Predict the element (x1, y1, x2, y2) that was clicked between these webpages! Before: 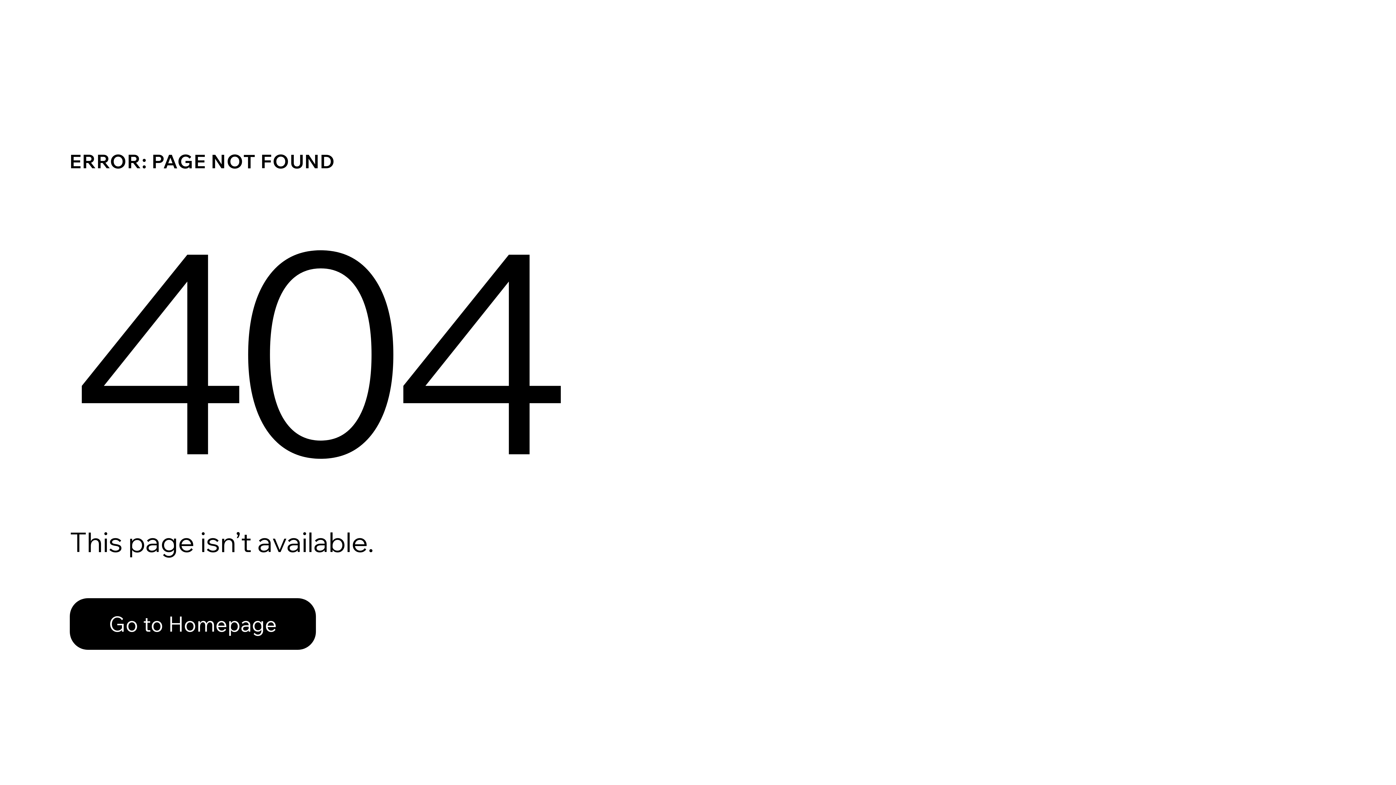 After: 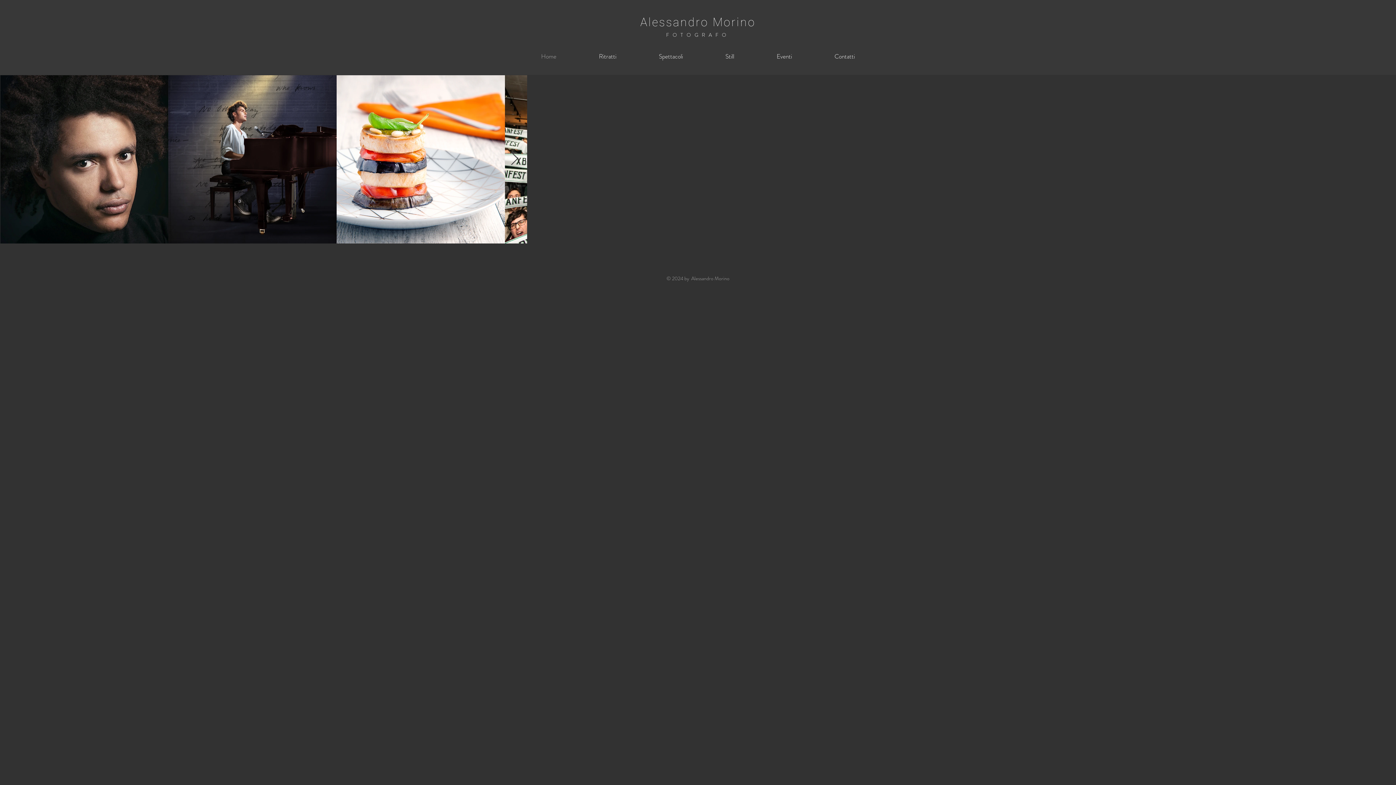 Action: bbox: (69, 598, 316, 650) label: Go to Homepage